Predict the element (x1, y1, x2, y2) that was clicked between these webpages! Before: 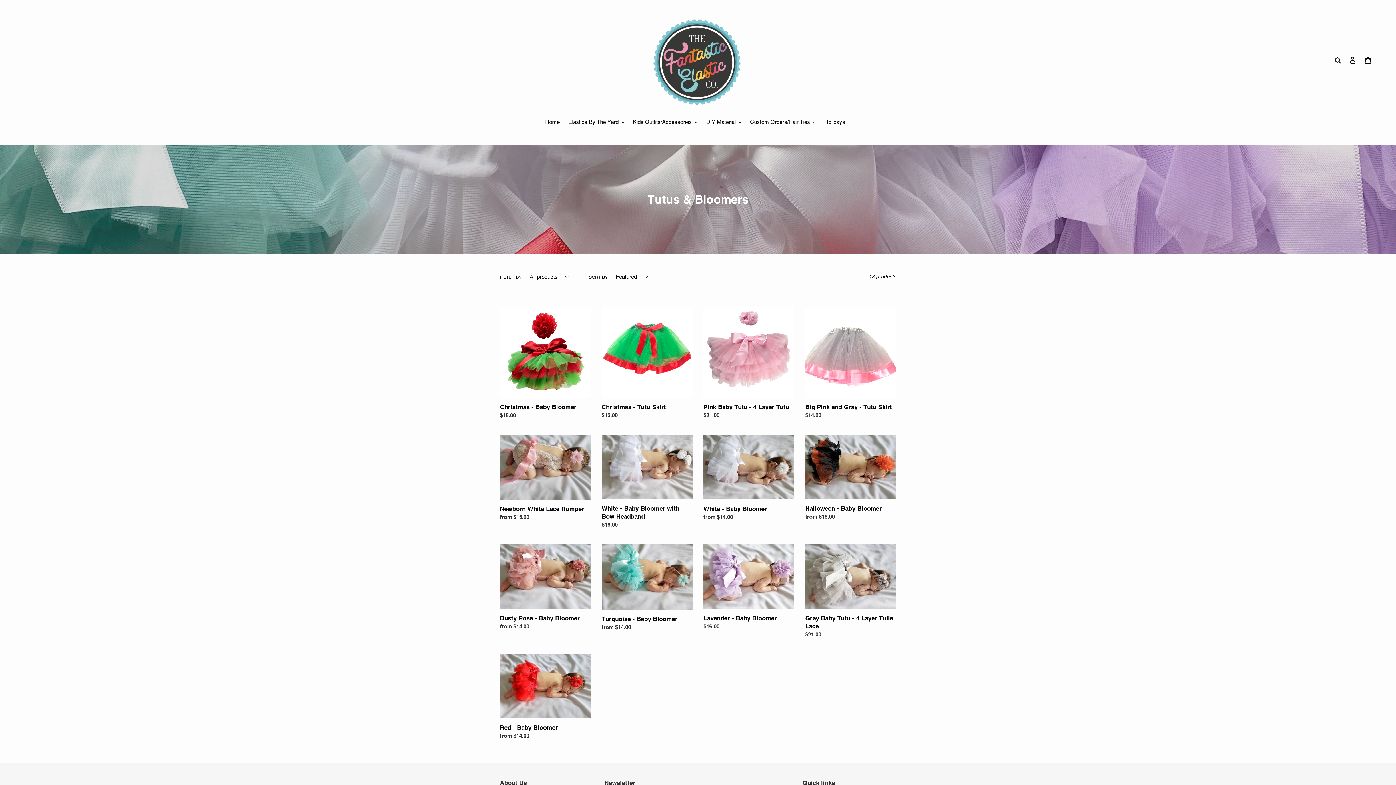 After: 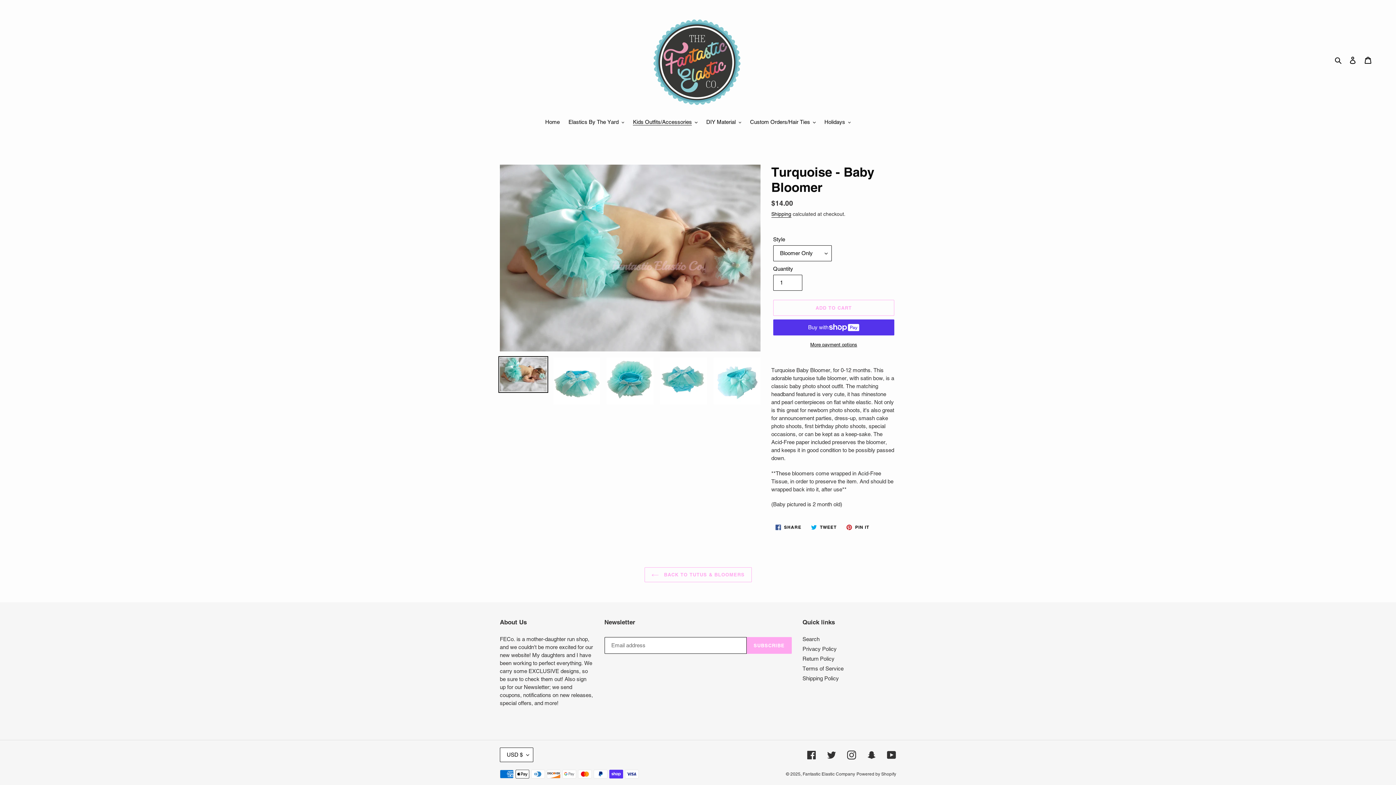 Action: label: Turquoise - Baby Bloomer bbox: (601, 544, 692, 634)